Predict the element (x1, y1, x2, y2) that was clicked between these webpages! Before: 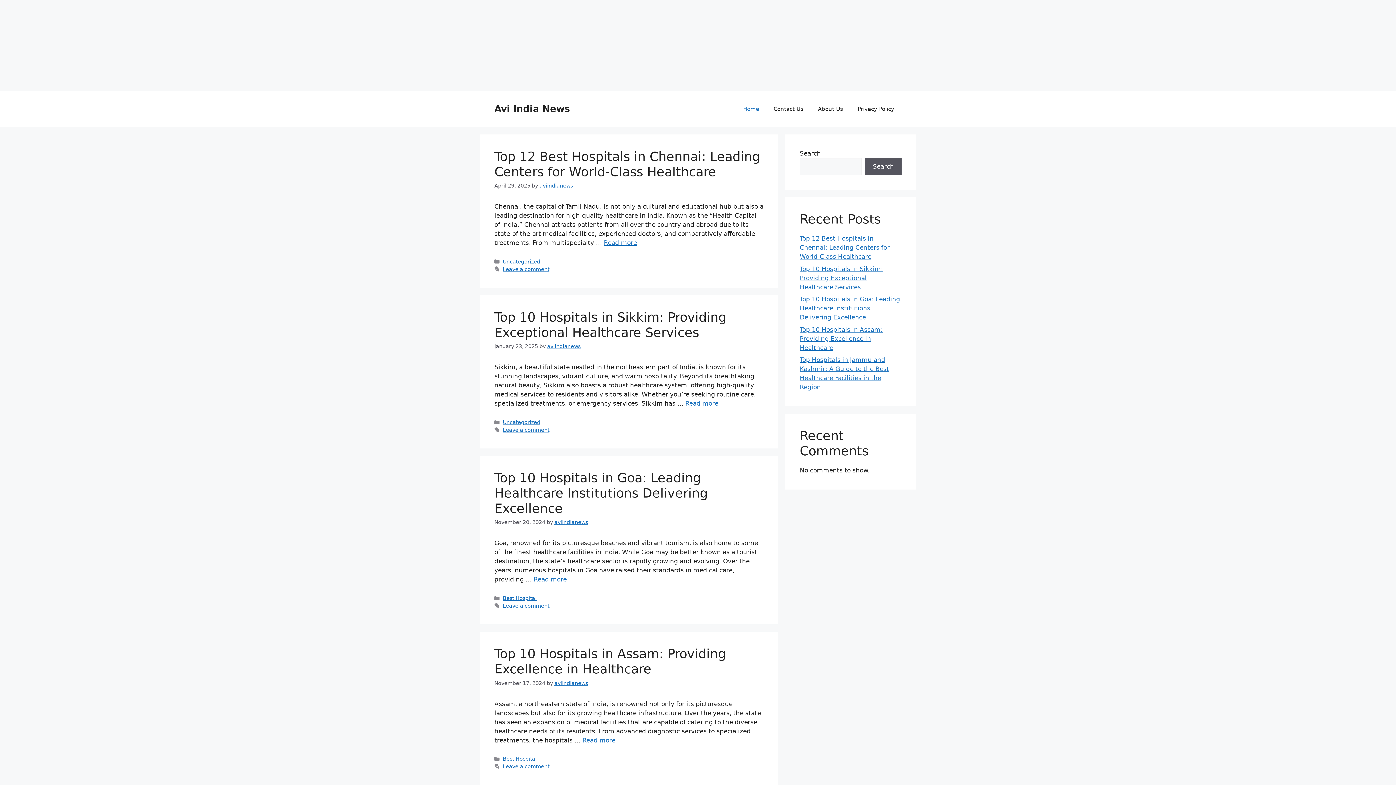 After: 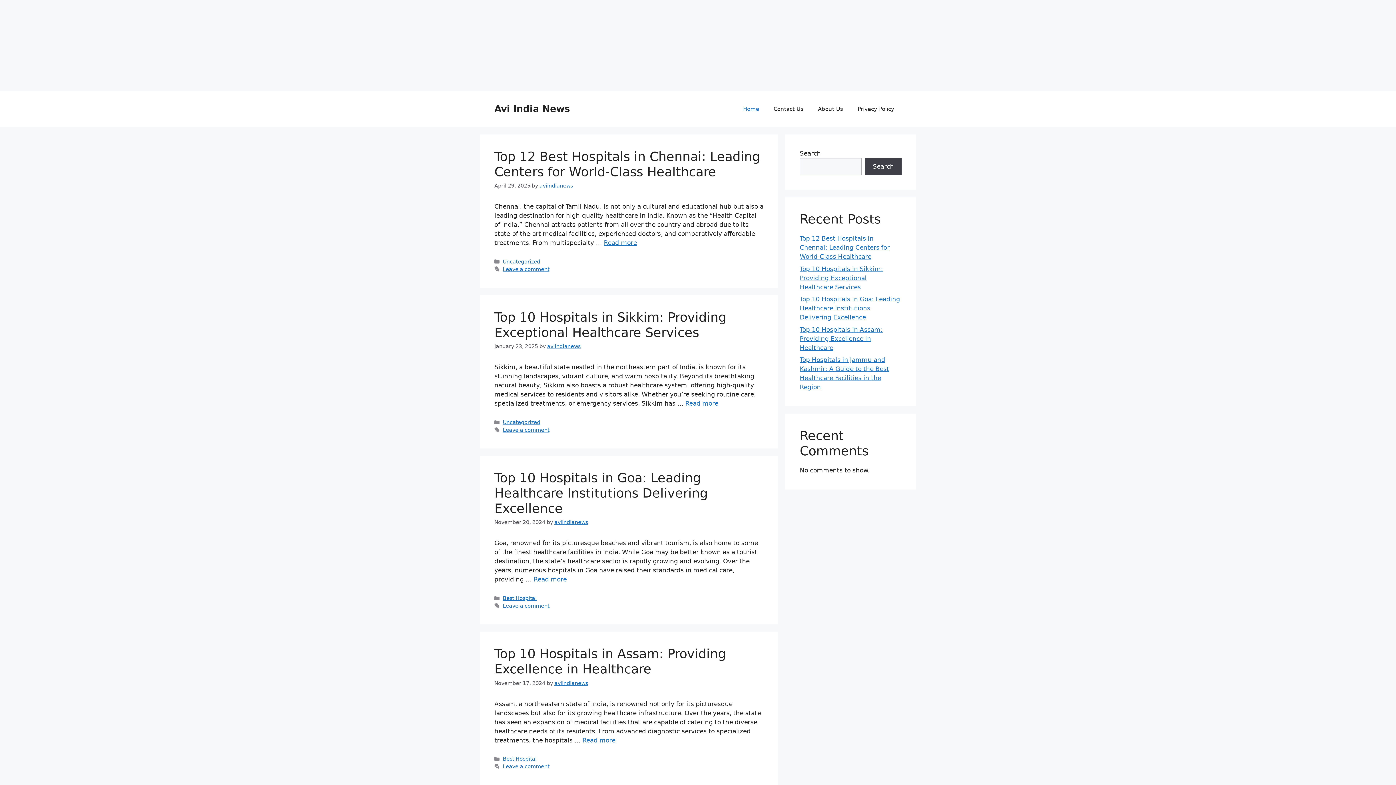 Action: bbox: (865, 158, 901, 175) label: Search